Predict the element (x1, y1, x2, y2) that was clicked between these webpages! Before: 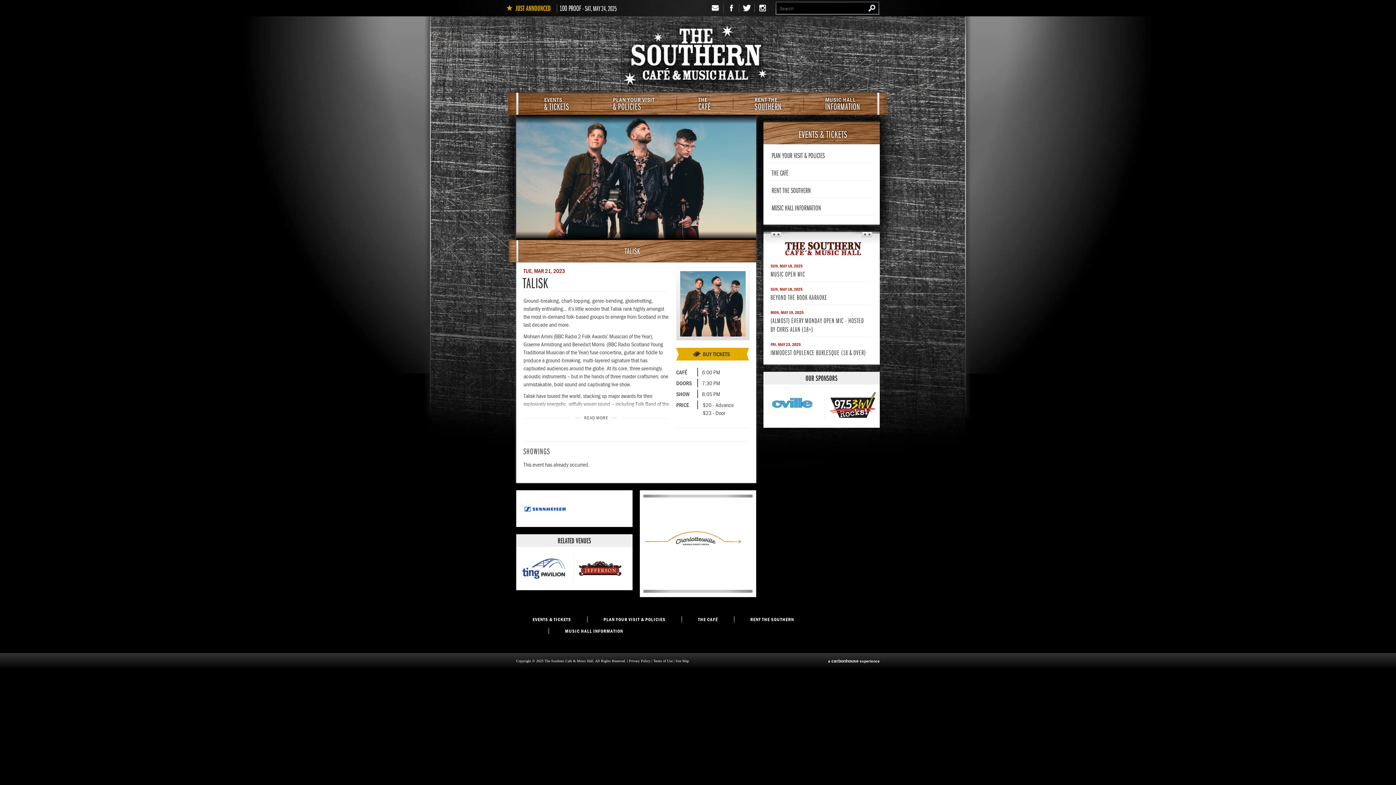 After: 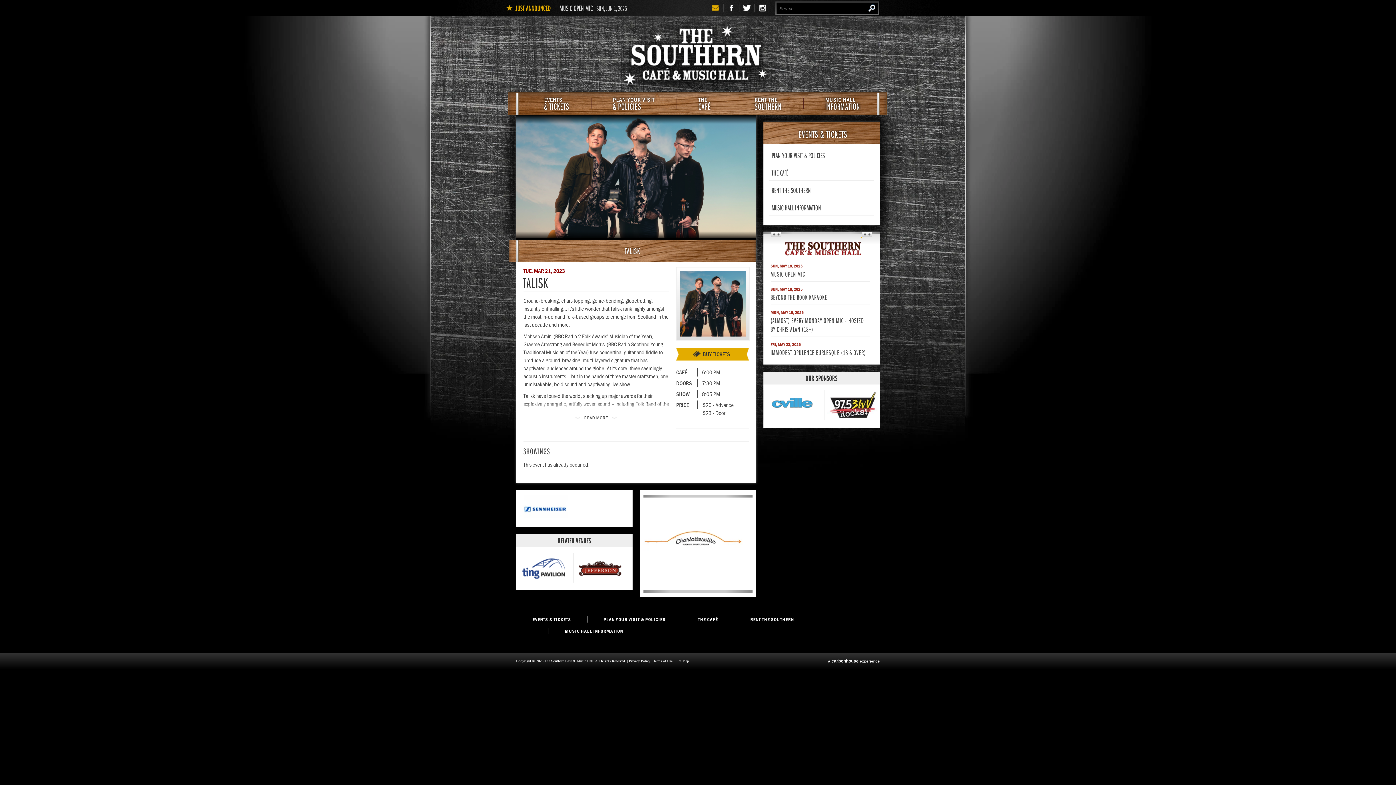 Action: bbox: (708, 4, 724, 12) label: Newsletter Signup